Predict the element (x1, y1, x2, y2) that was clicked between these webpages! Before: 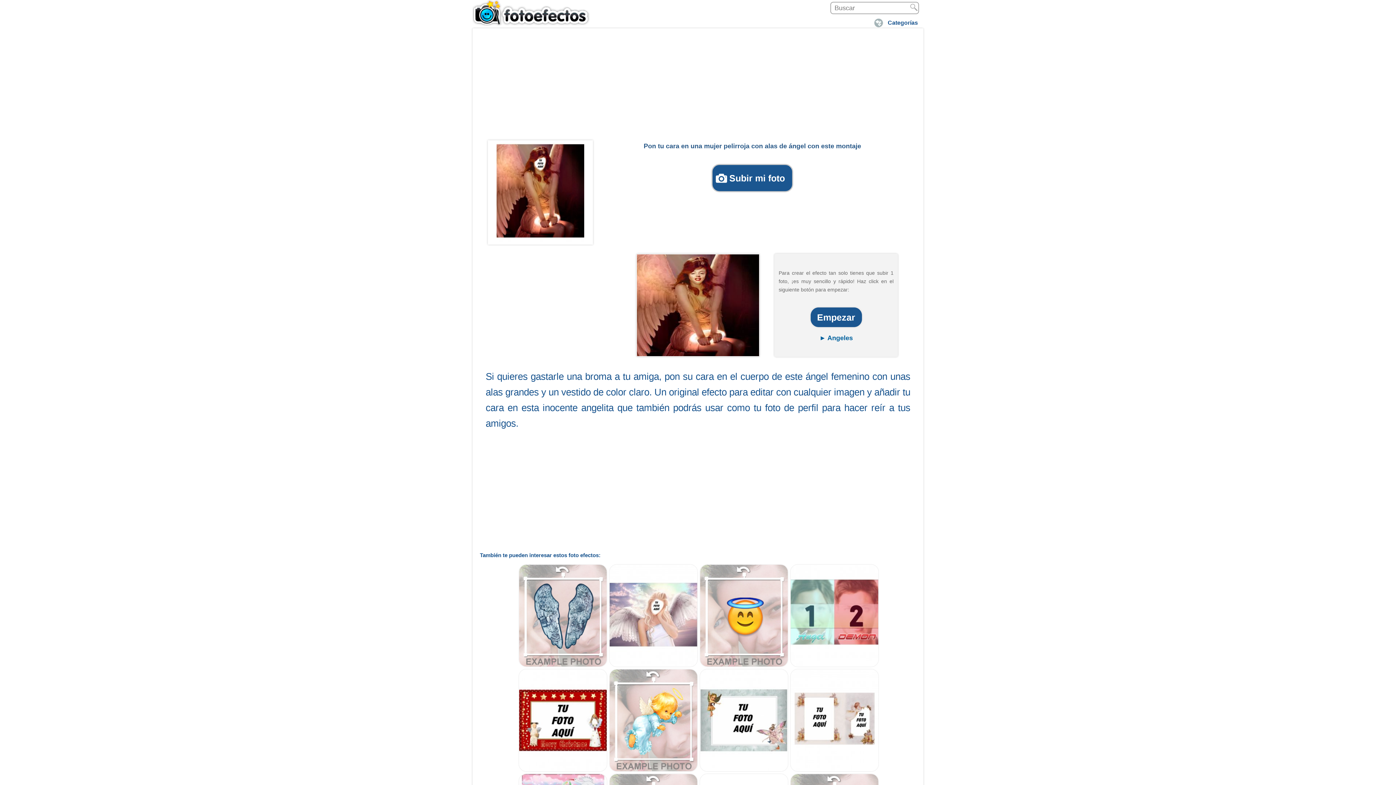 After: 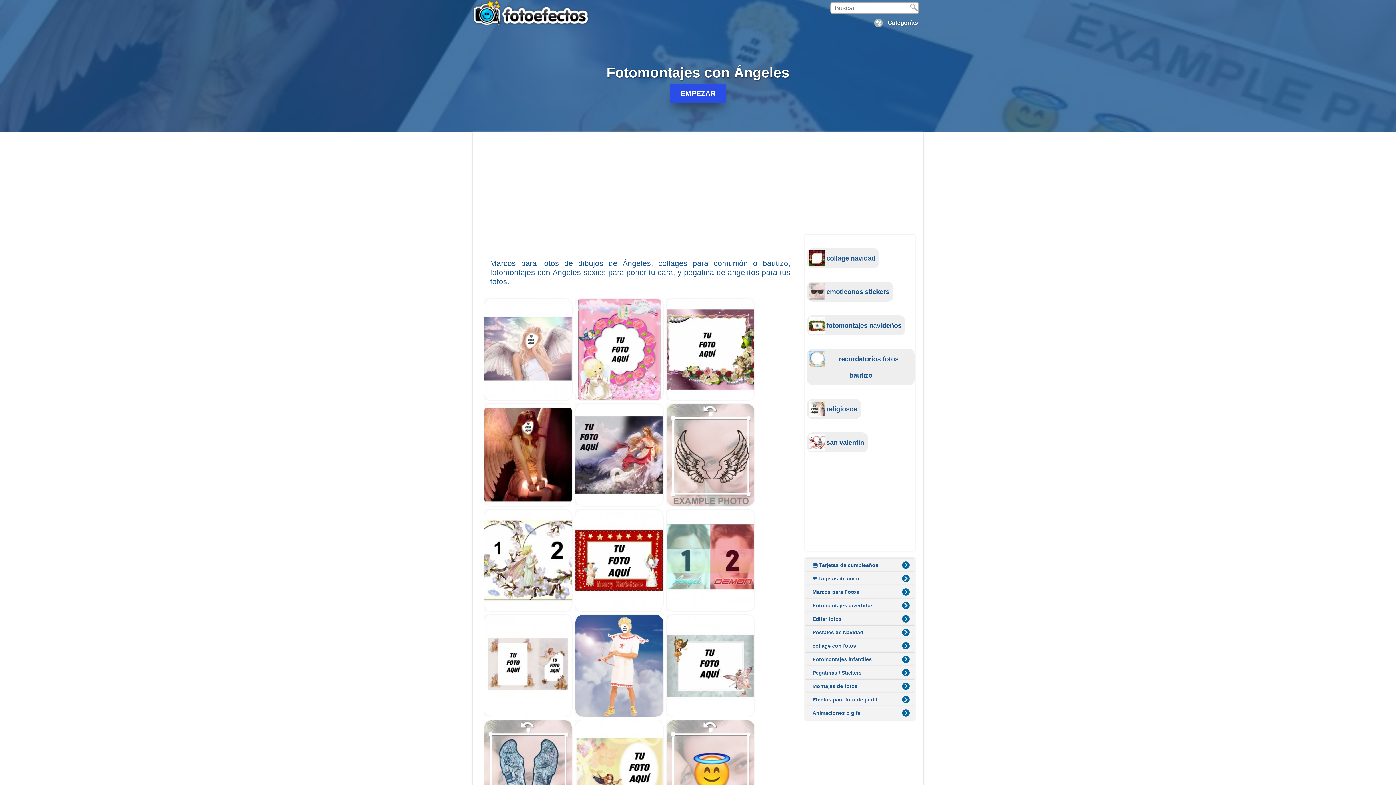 Action: bbox: (775, 334, 897, 342) label: ► Angeles